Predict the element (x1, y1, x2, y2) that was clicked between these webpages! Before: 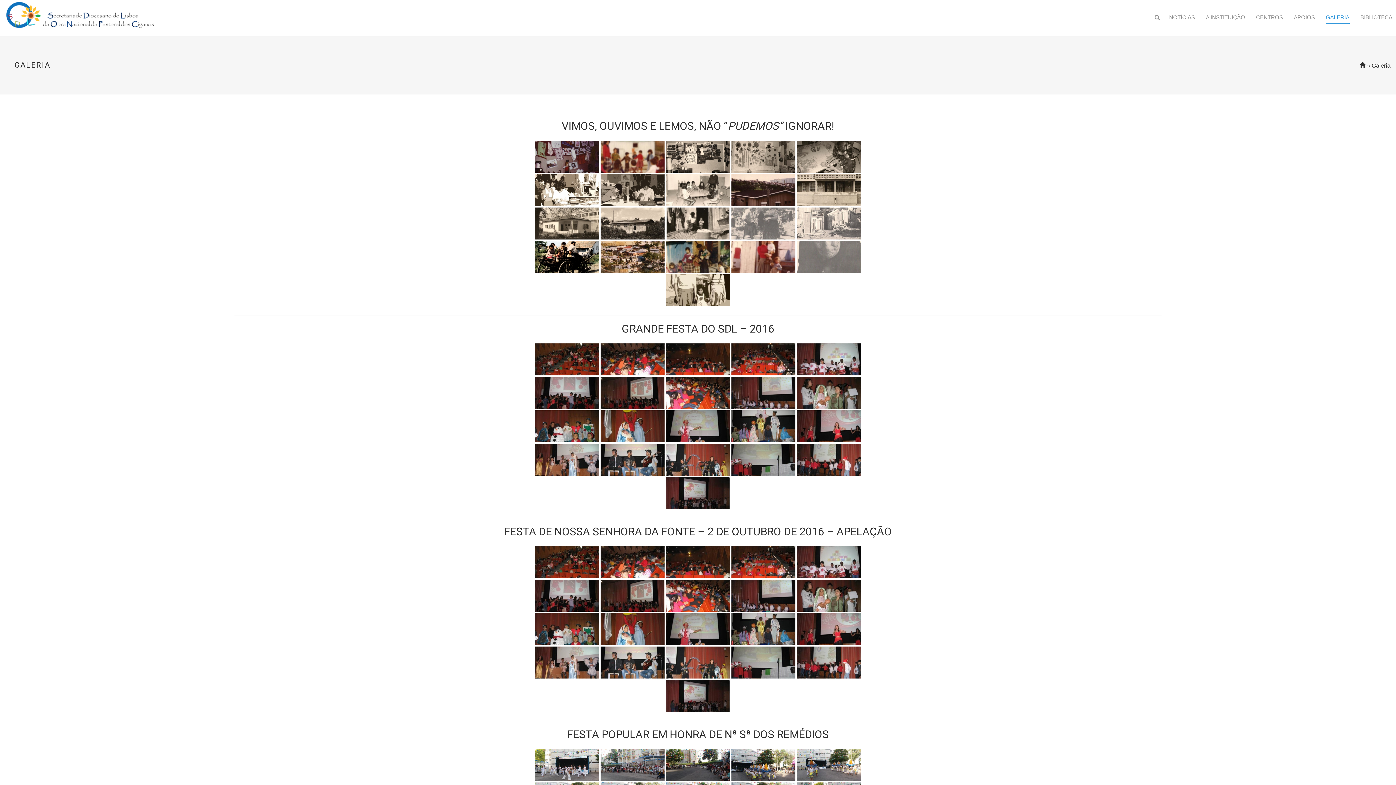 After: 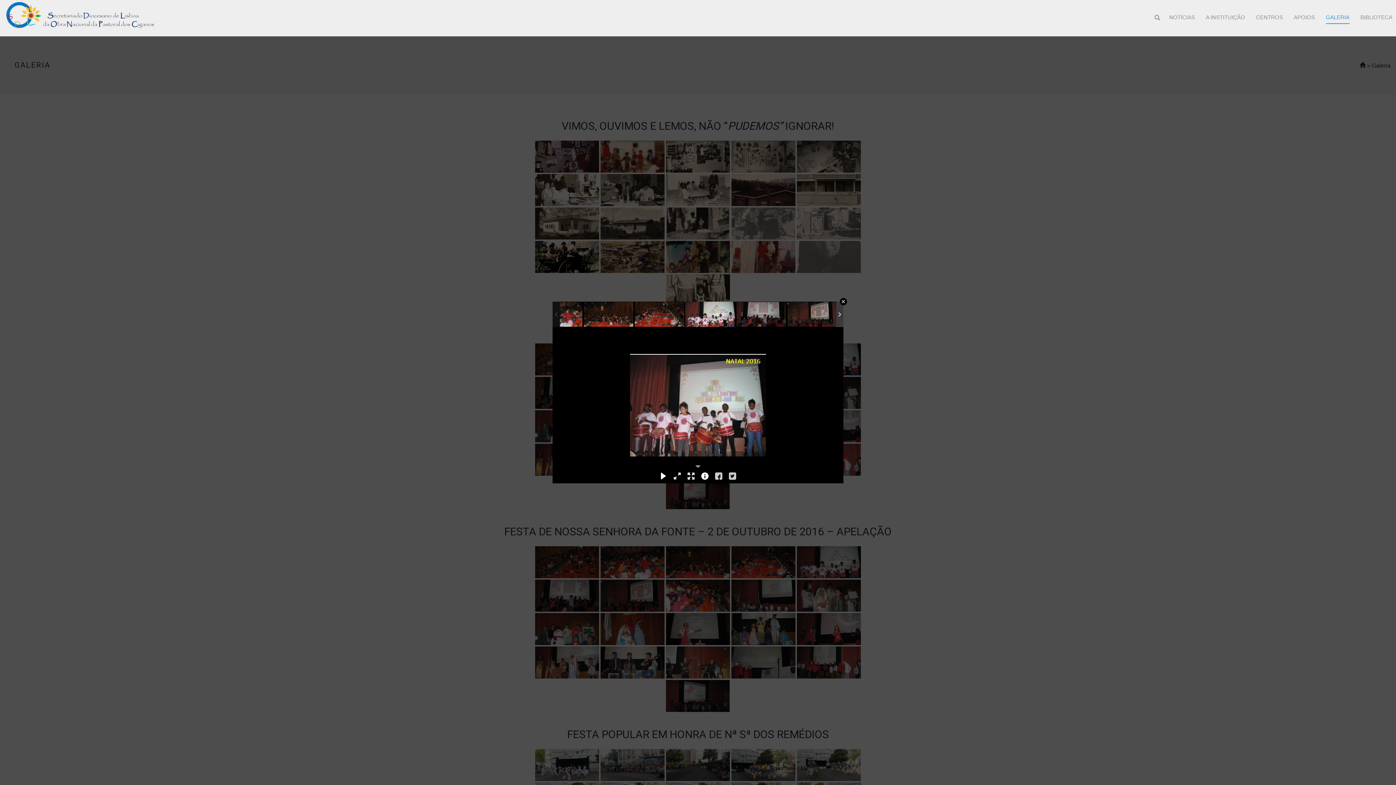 Action: bbox: (797, 546, 861, 578)